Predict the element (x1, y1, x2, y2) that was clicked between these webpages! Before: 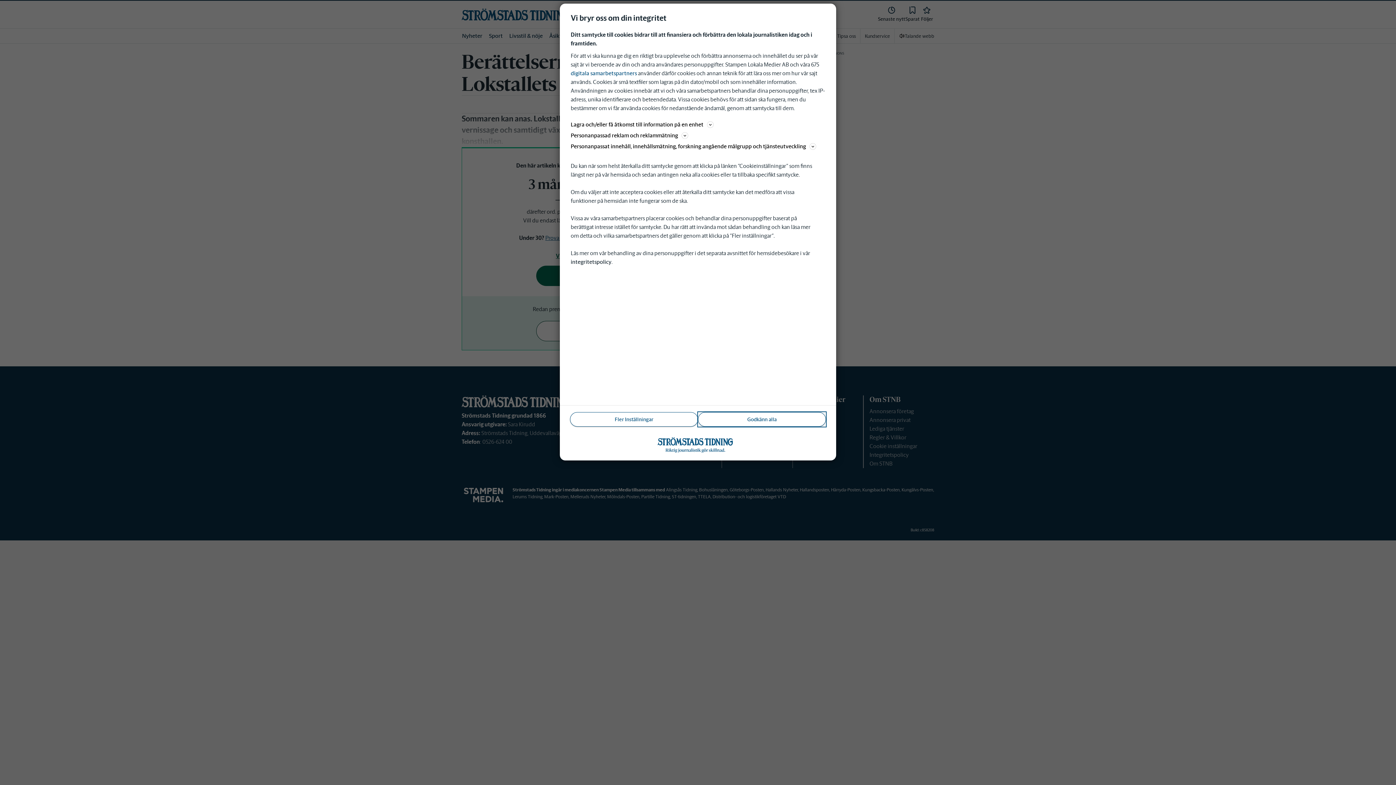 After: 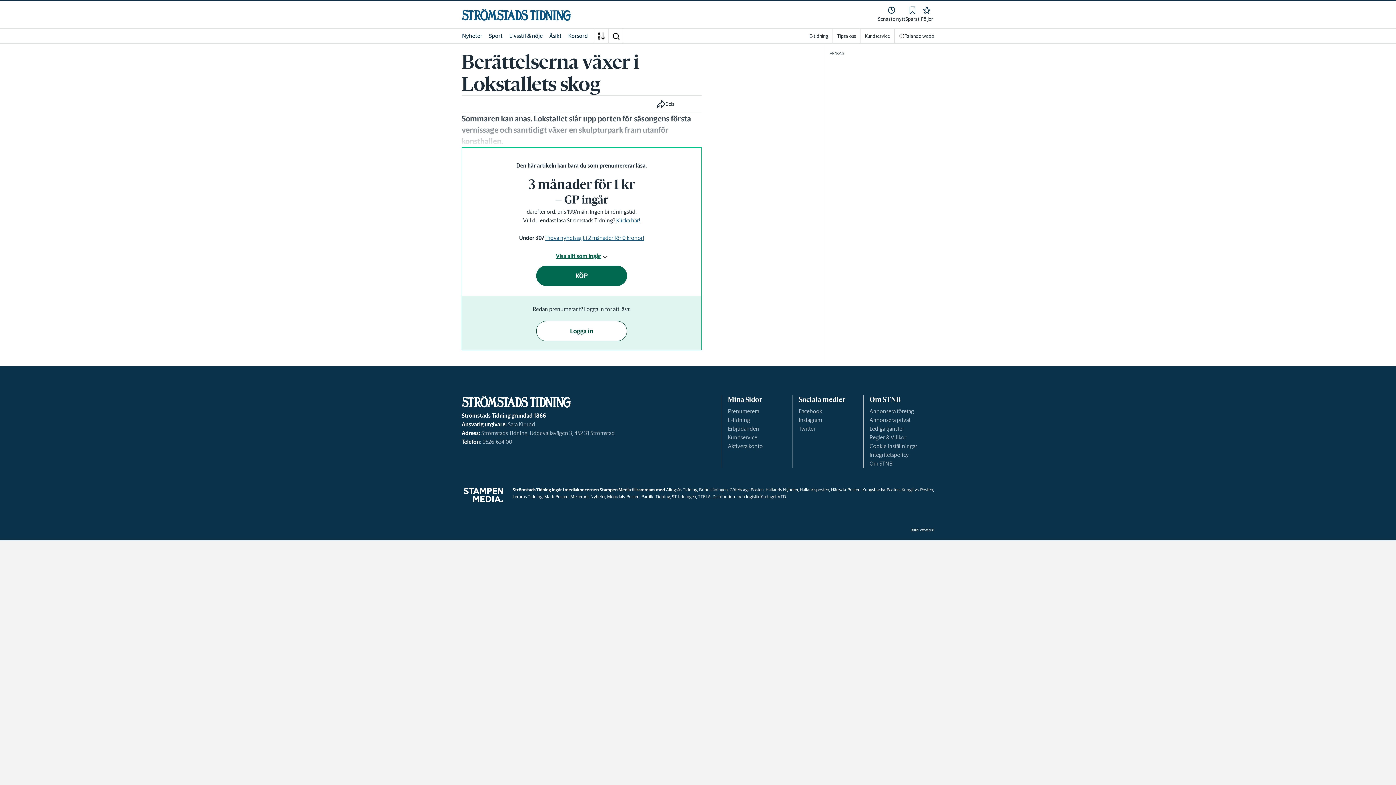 Action: label: Godkänn alla bbox: (698, 412, 826, 426)